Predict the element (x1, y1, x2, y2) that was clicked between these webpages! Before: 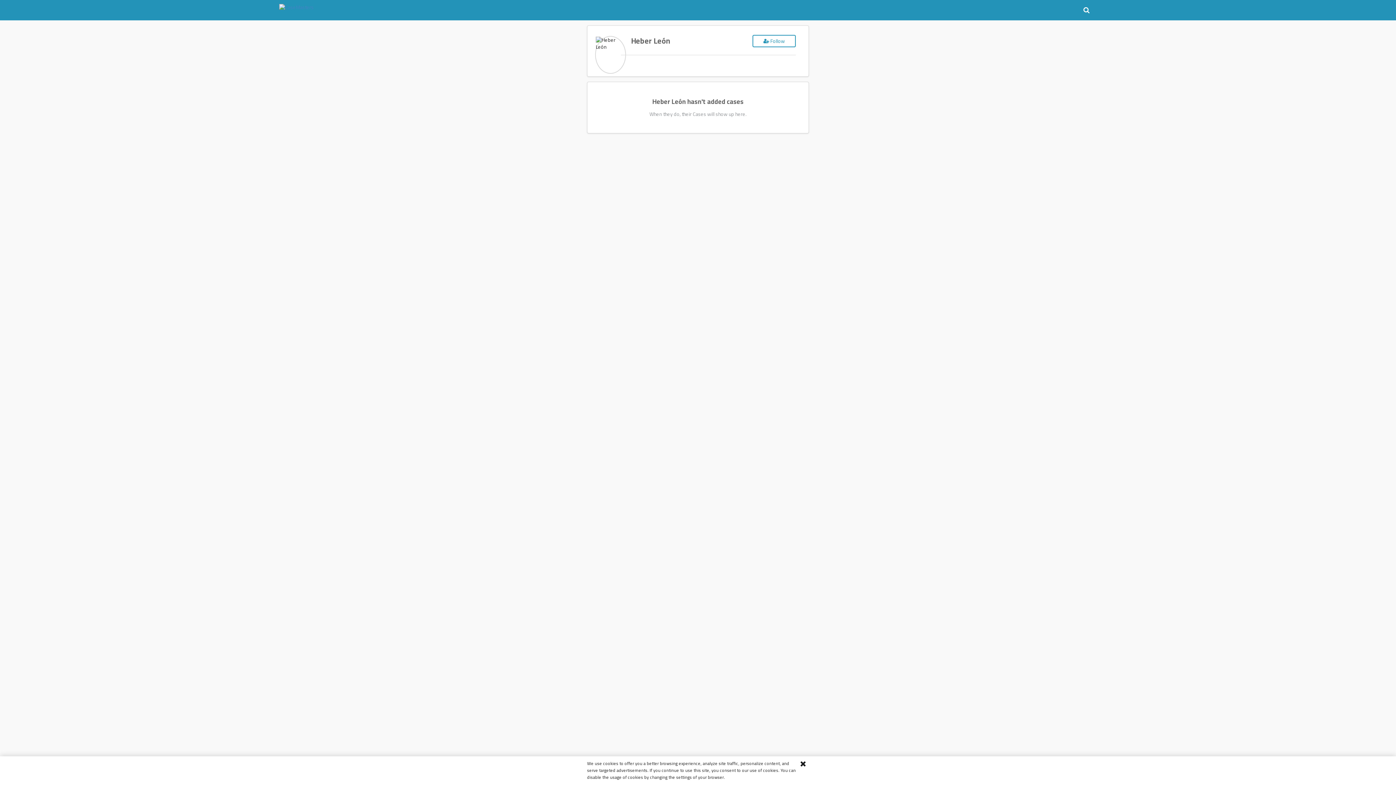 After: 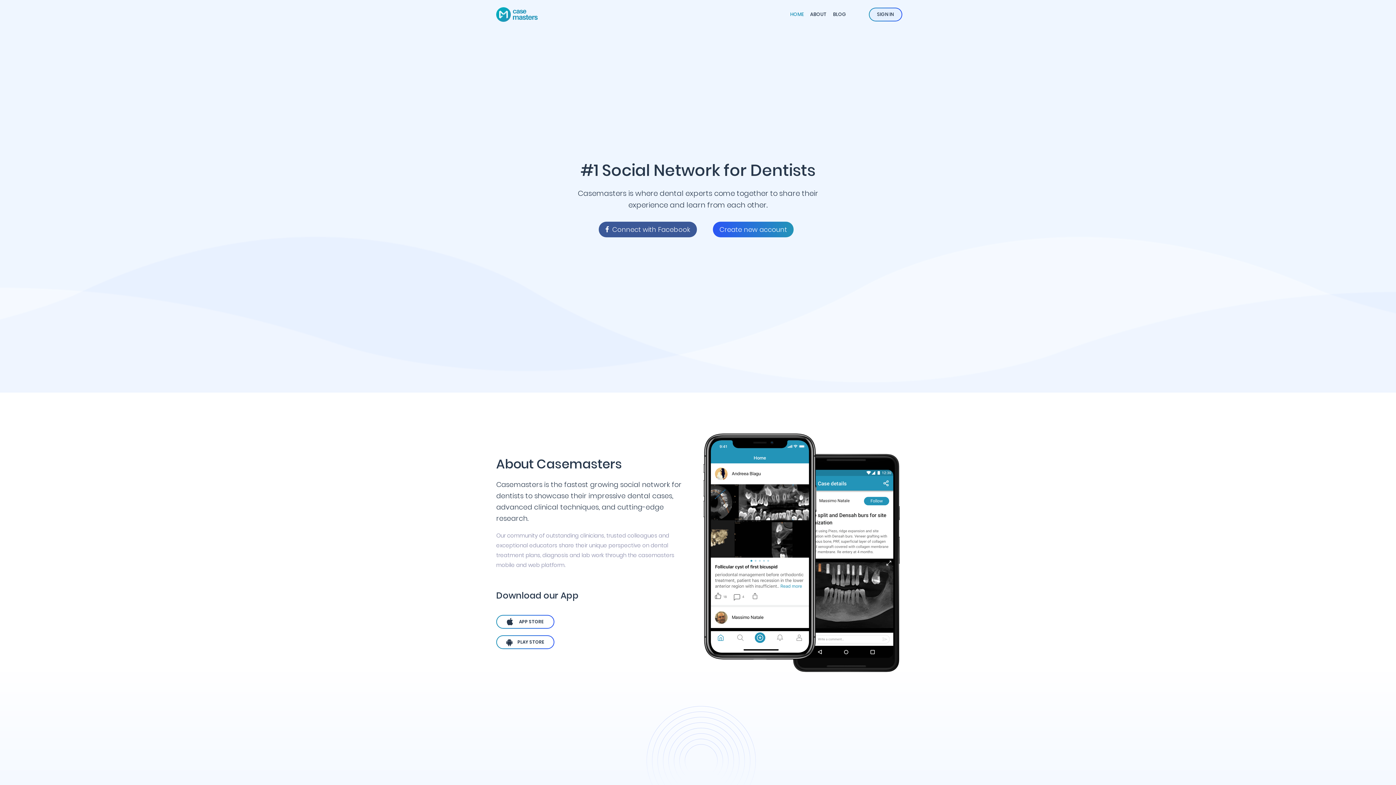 Action: bbox: (279, 1, 313, 18)